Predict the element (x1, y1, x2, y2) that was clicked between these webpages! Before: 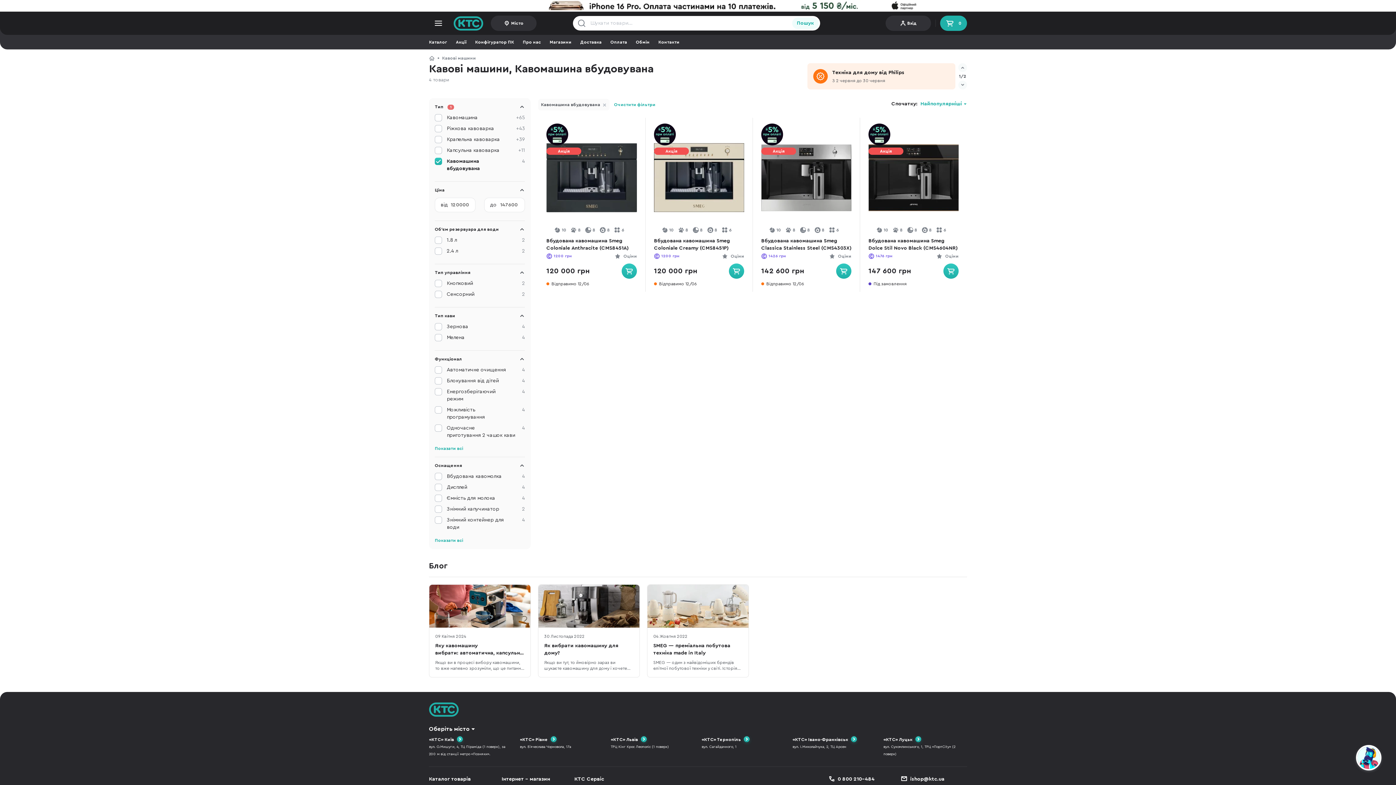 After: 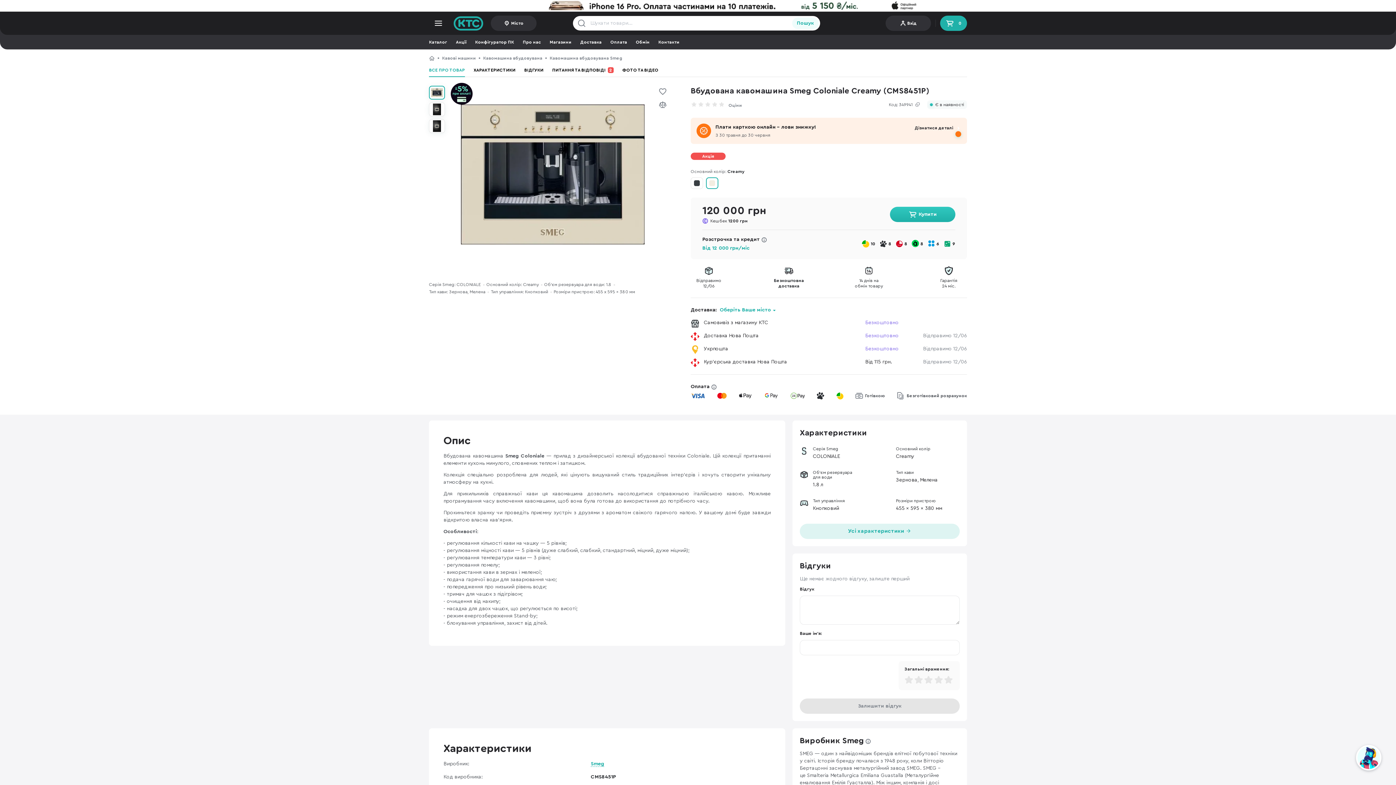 Action: bbox: (654, 237, 744, 252) label: Вбудована кавомашина Smeg Coloniale Creamy (CMS8451P)